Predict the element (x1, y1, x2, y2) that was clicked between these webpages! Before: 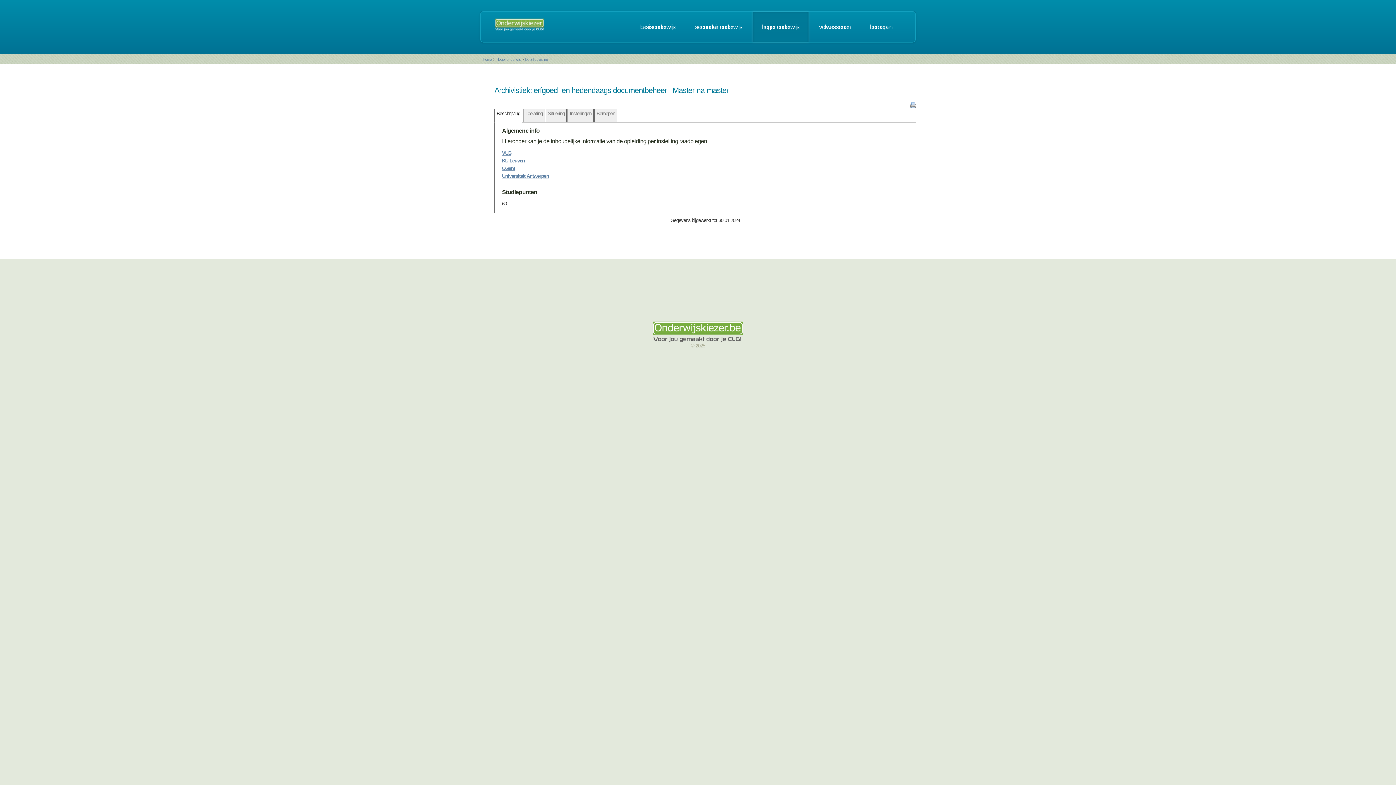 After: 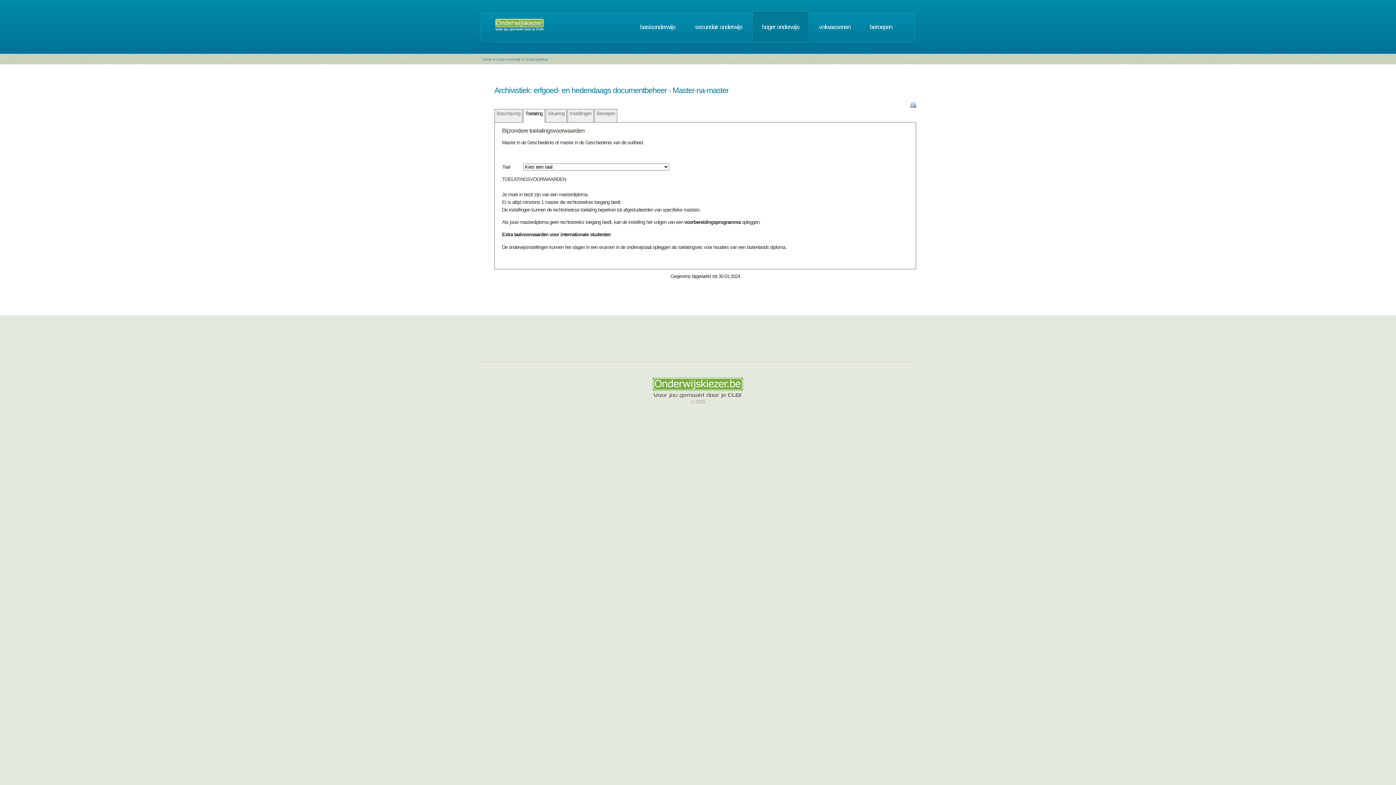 Action: label: Toelating bbox: (523, 109, 544, 122)